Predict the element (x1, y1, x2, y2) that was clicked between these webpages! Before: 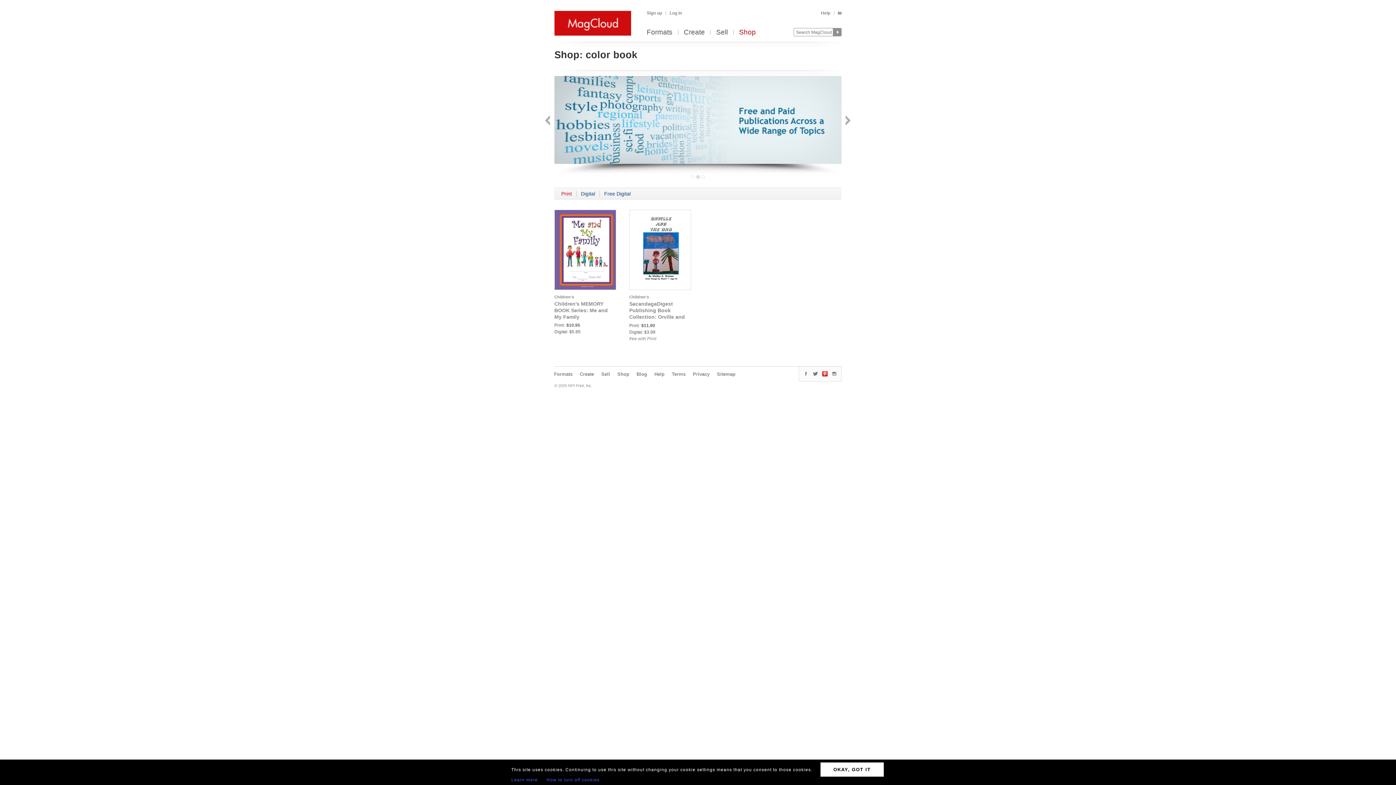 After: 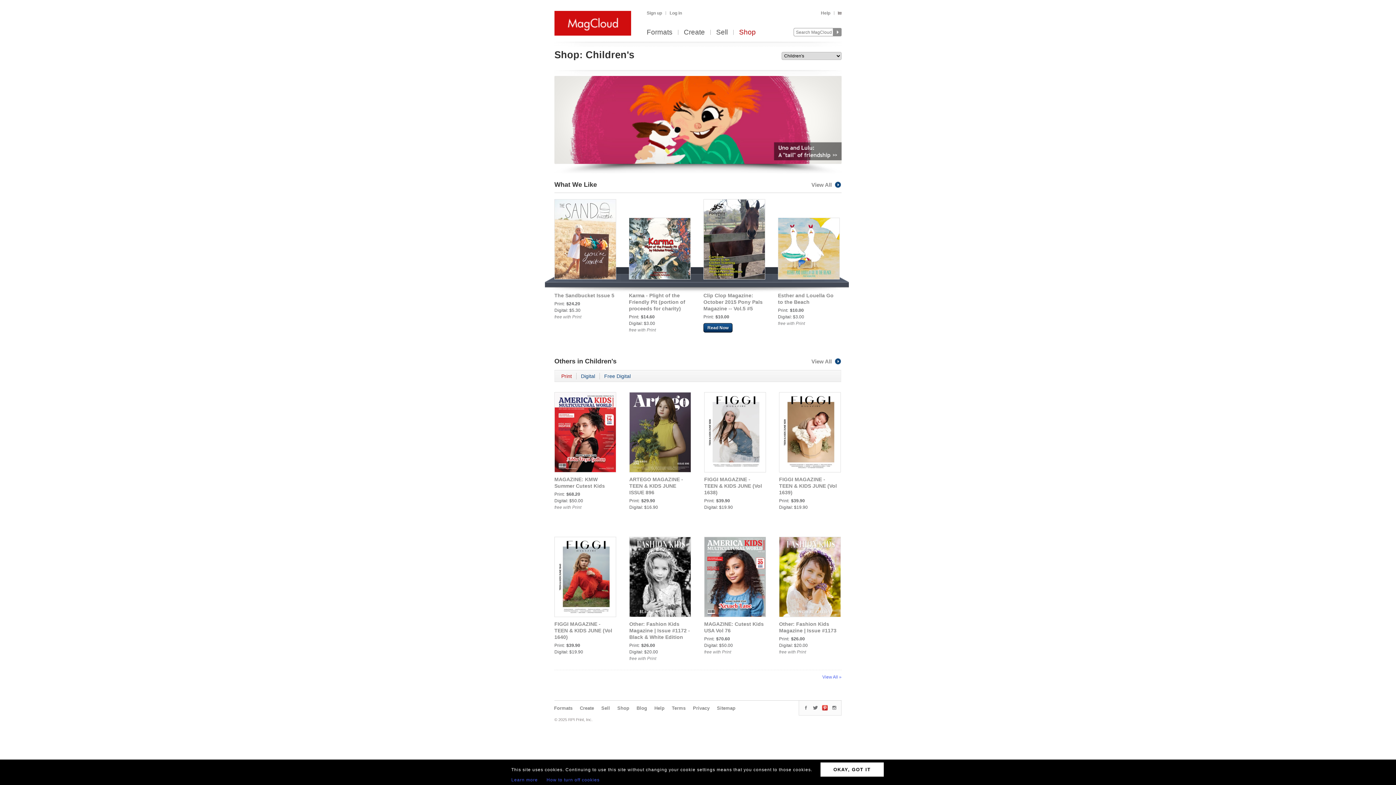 Action: label: Children's bbox: (629, 294, 649, 299)